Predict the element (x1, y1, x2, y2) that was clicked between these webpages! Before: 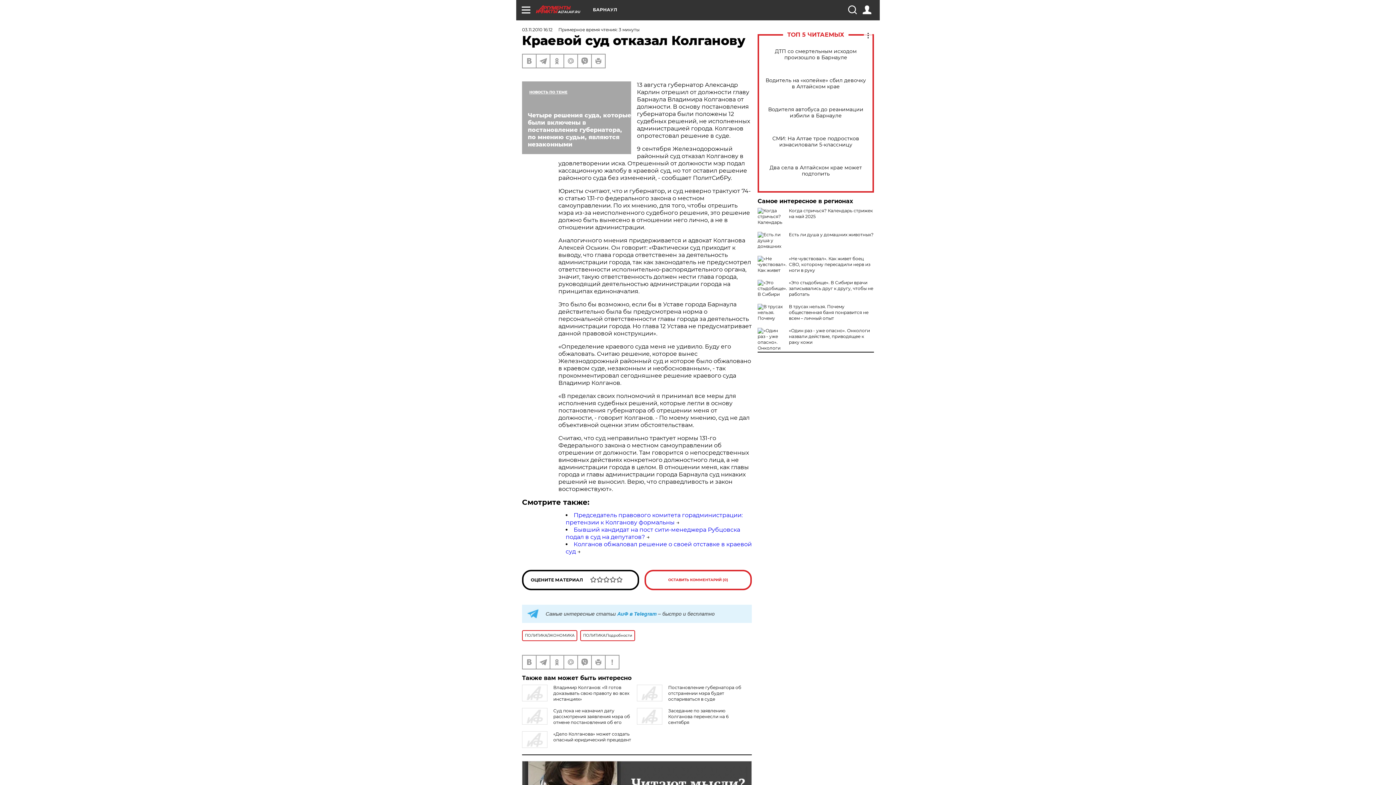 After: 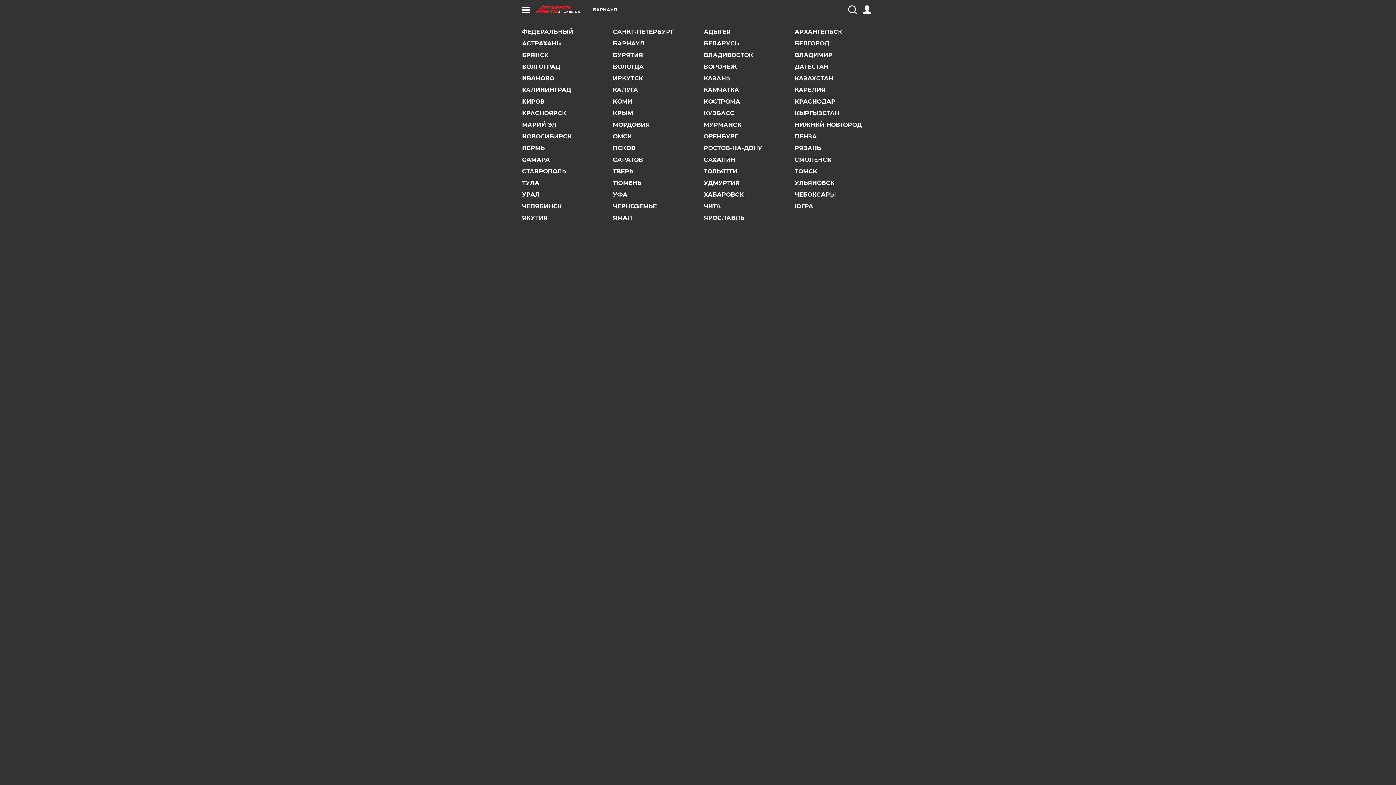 Action: label: БАРНАУЛ bbox: (593, 7, 617, 12)